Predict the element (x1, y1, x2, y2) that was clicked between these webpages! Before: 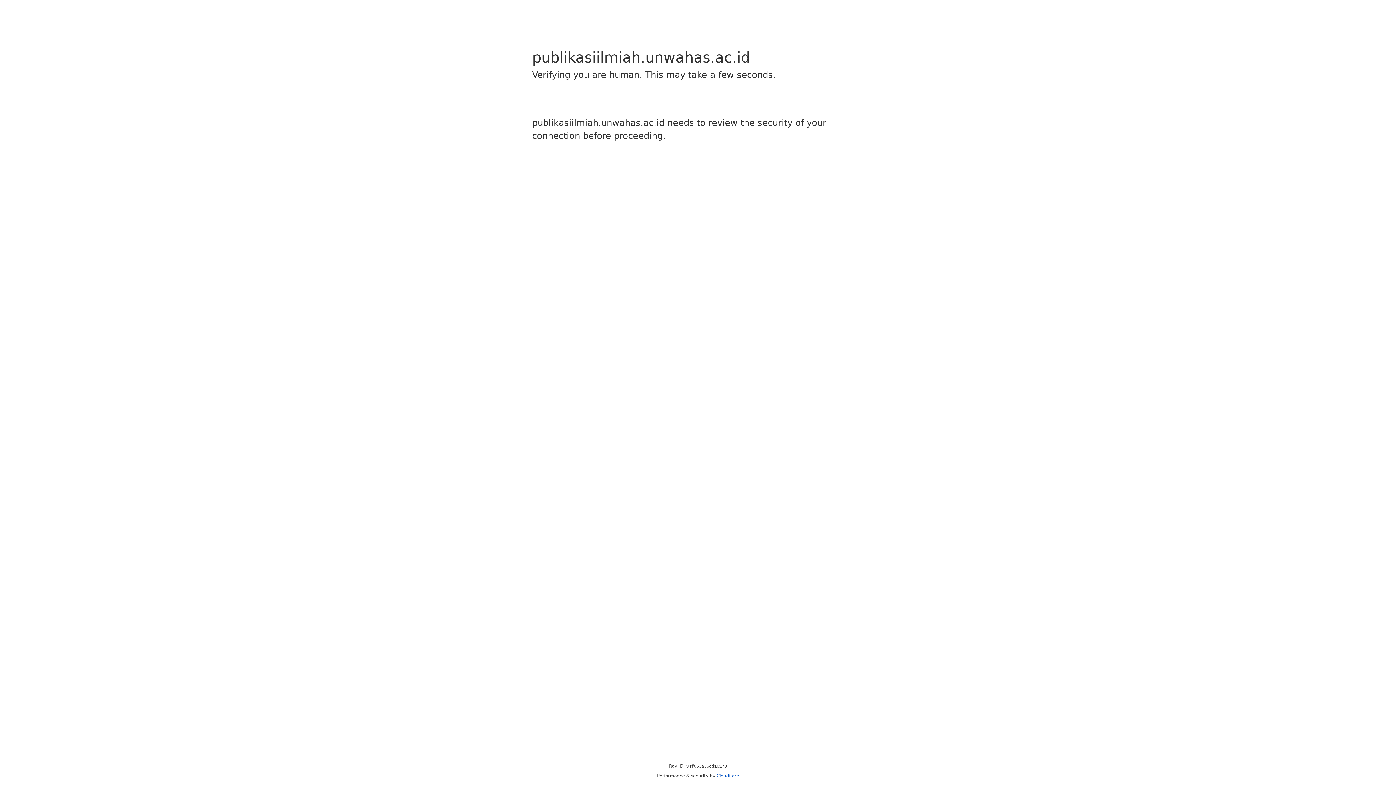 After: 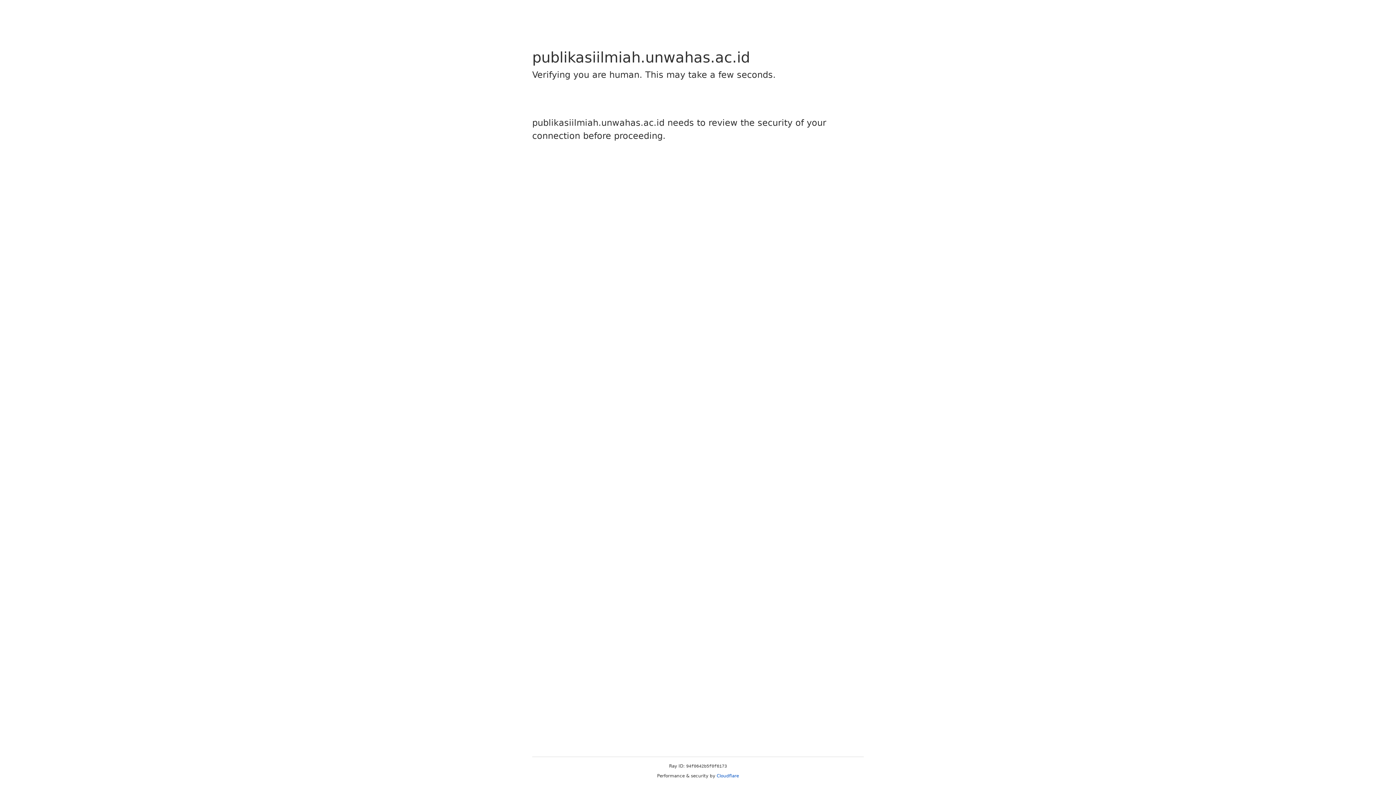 Action: bbox: (716, 773, 739, 778) label: Cloudflare